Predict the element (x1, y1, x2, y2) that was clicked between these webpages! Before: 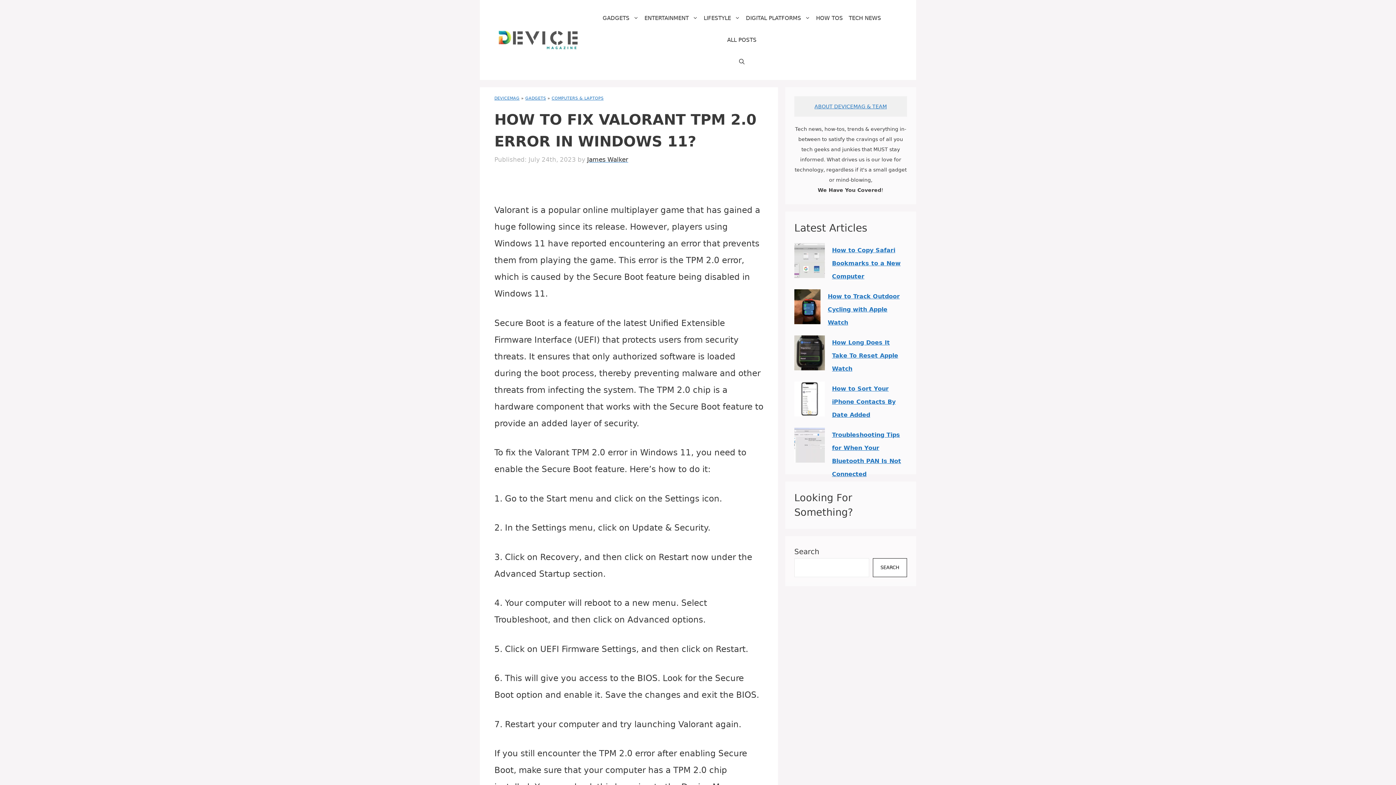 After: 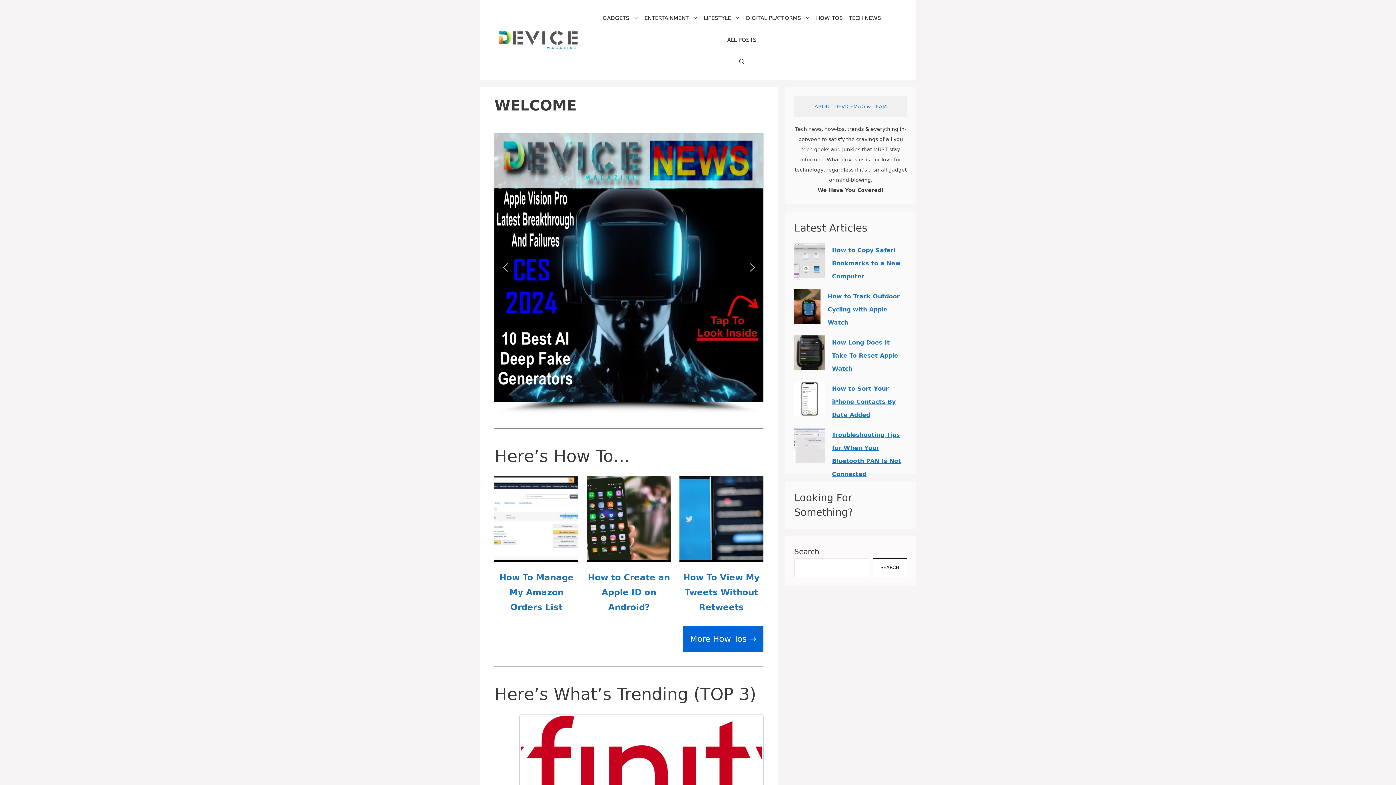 Action: bbox: (494, 35, 582, 43)